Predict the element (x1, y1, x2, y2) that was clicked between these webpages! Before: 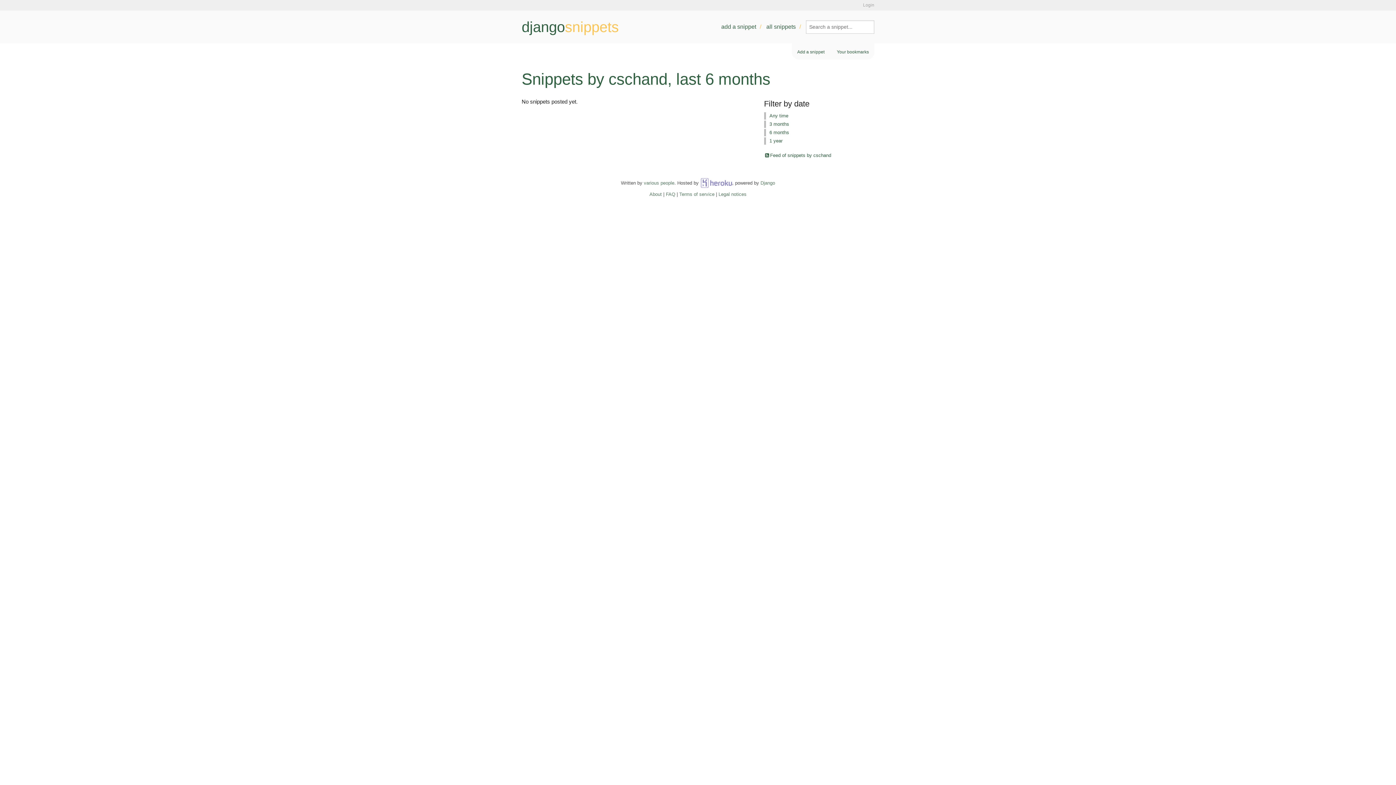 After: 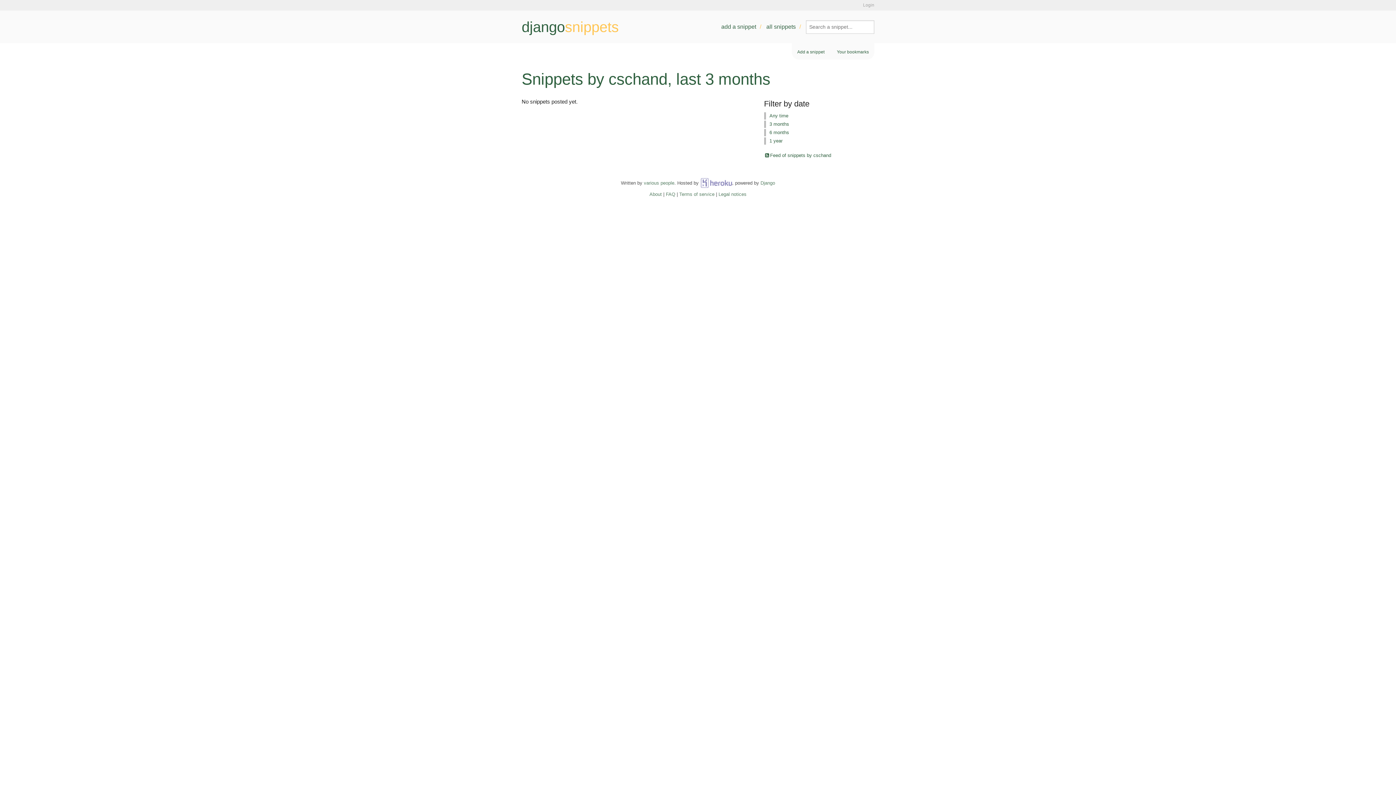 Action: bbox: (769, 121, 789, 127) label: 3 months